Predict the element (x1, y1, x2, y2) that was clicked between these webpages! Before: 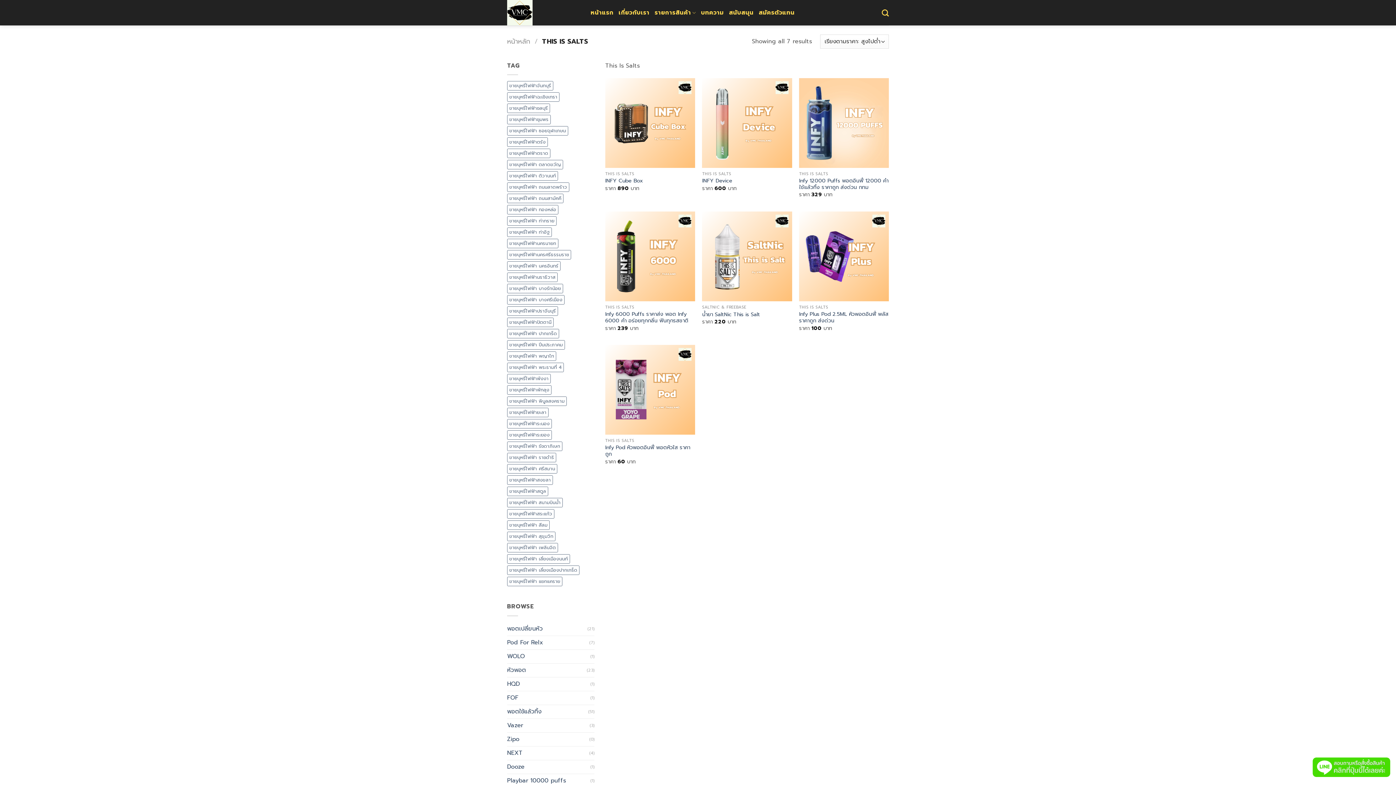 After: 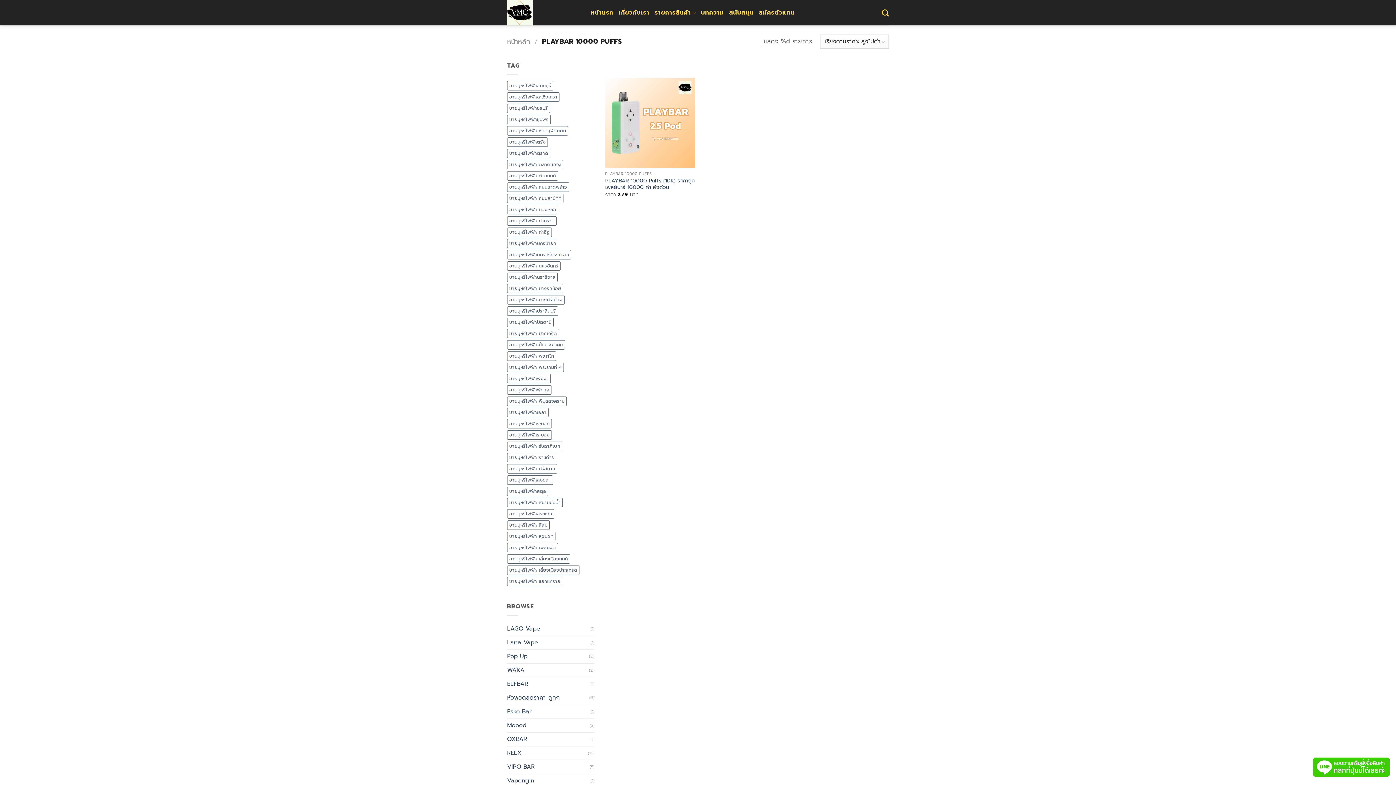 Action: label: Playbar 10000 puffs bbox: (507, 774, 590, 788)